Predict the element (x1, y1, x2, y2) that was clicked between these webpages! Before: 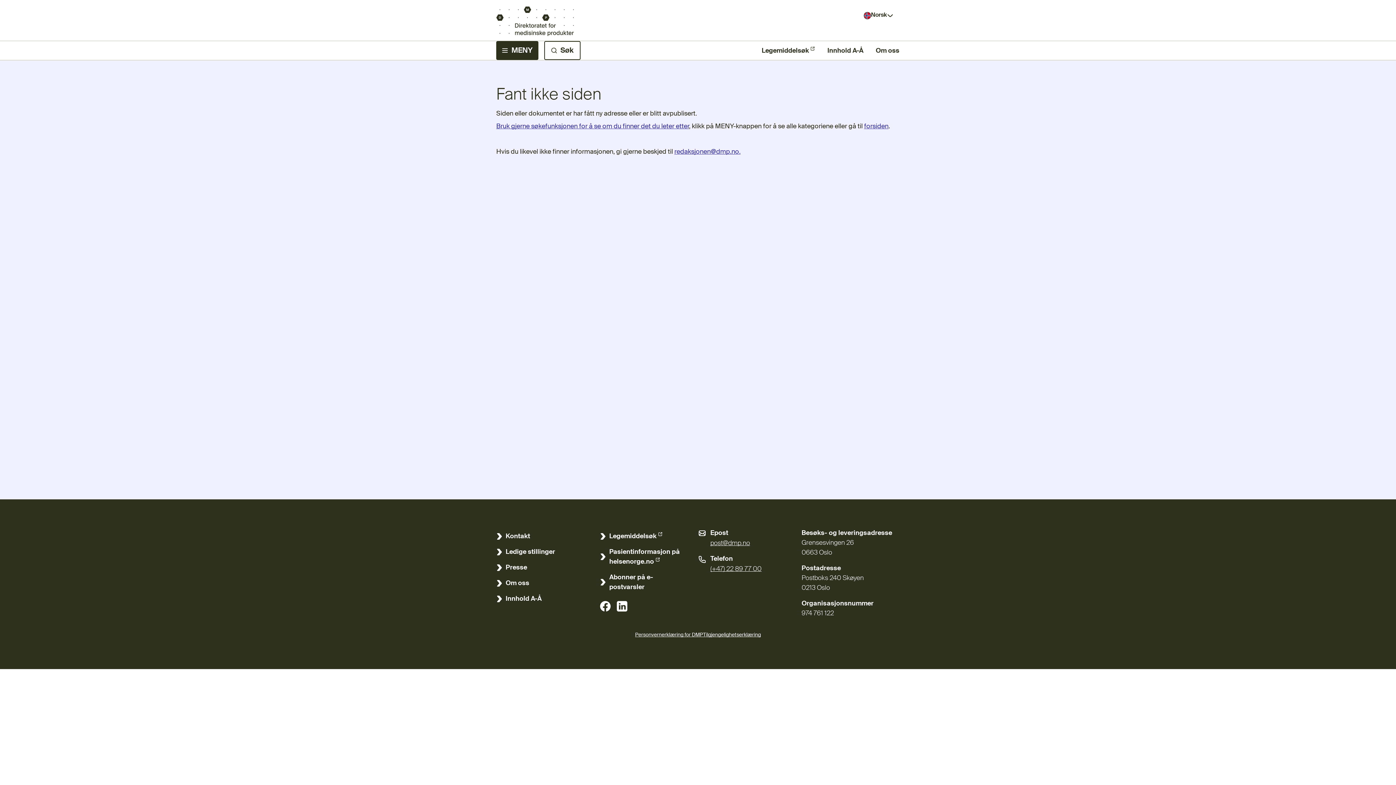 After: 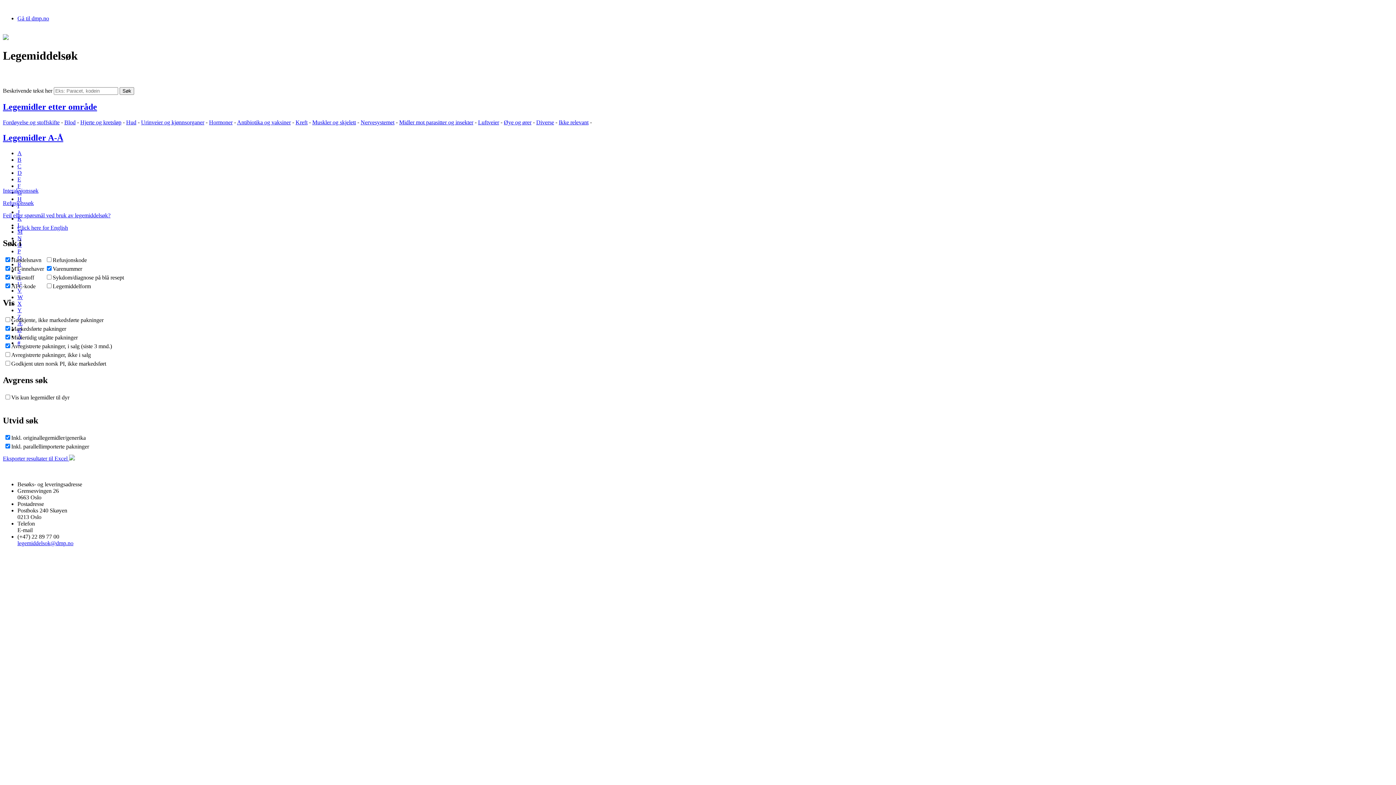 Action: label: Legemiddelsøk
(Ekstern lenke) bbox: (597, 528, 691, 544)